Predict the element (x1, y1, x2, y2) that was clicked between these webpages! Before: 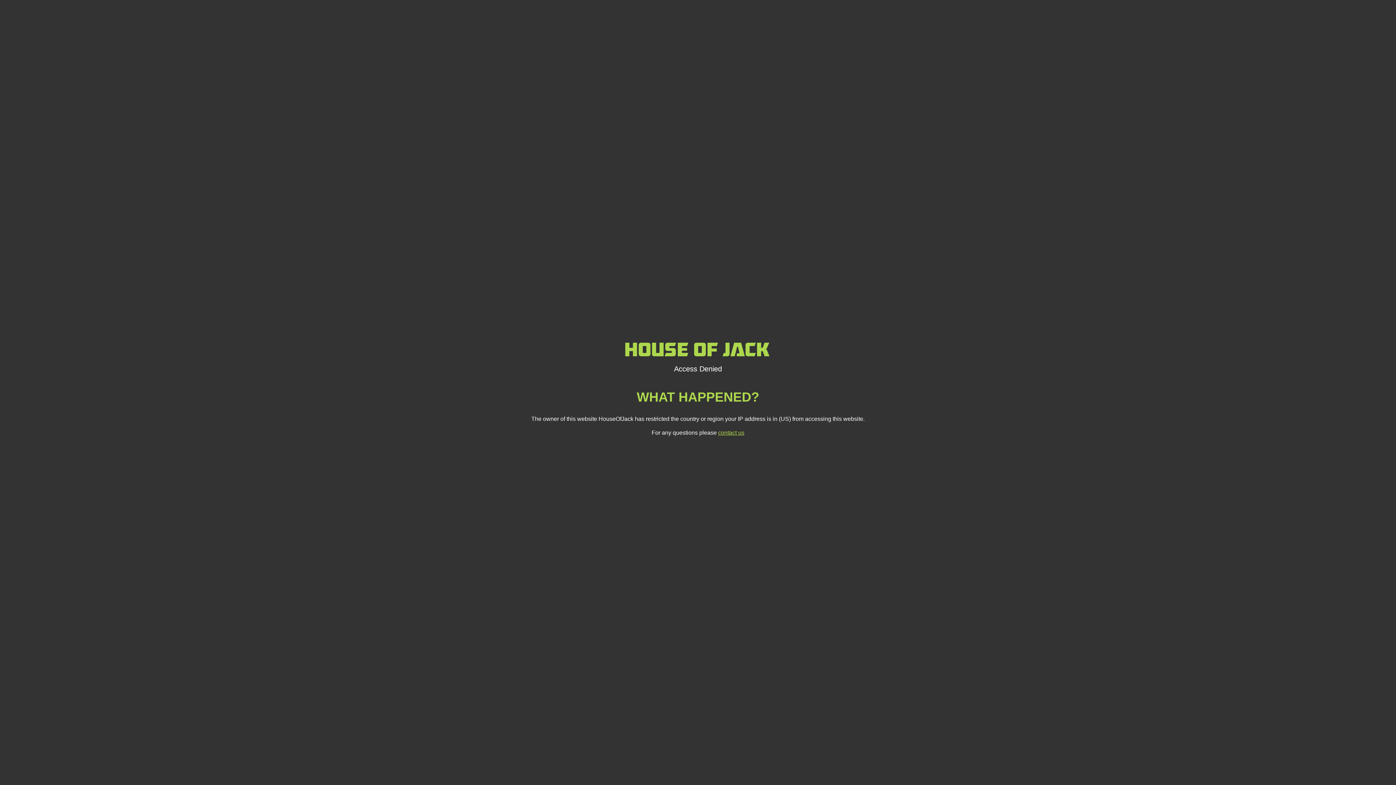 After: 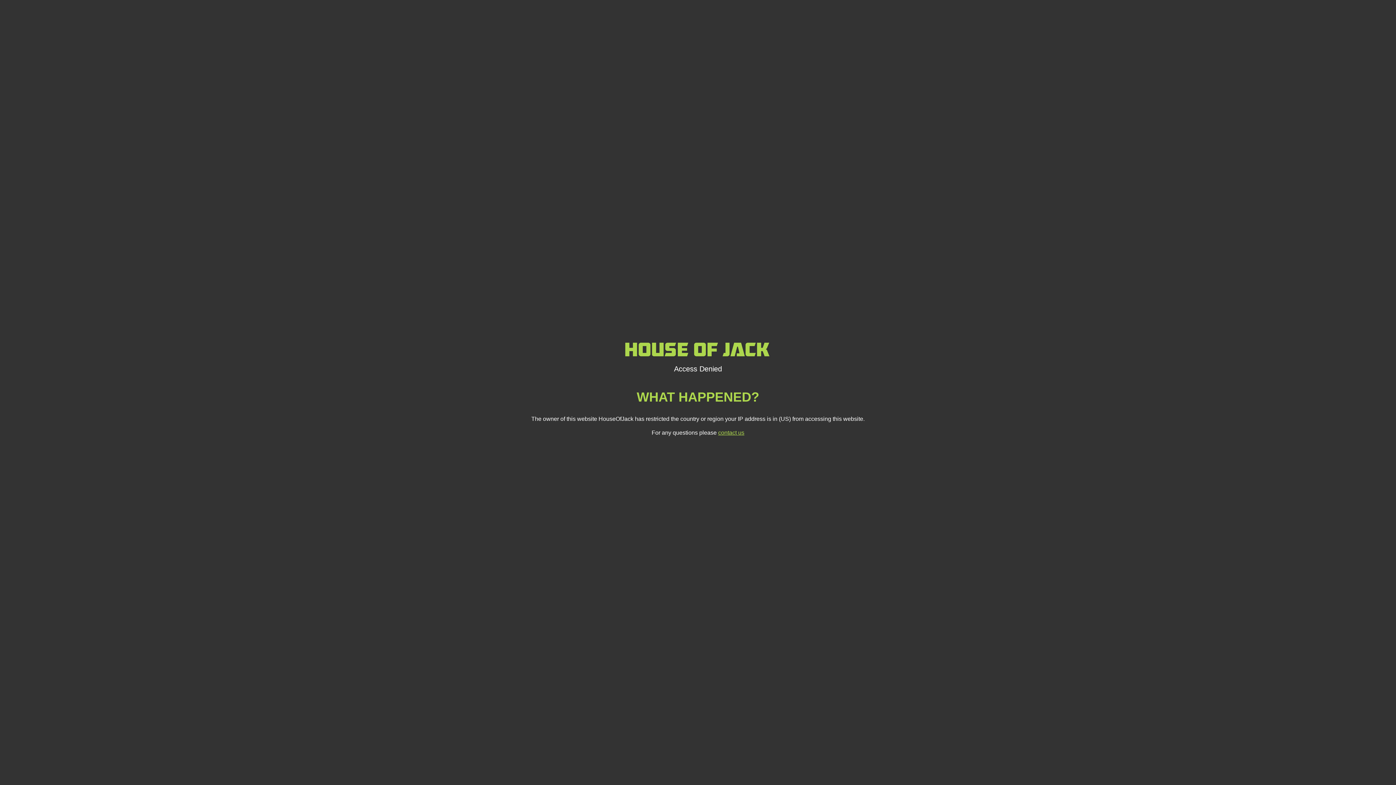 Action: bbox: (718, 429, 744, 436) label: contact us